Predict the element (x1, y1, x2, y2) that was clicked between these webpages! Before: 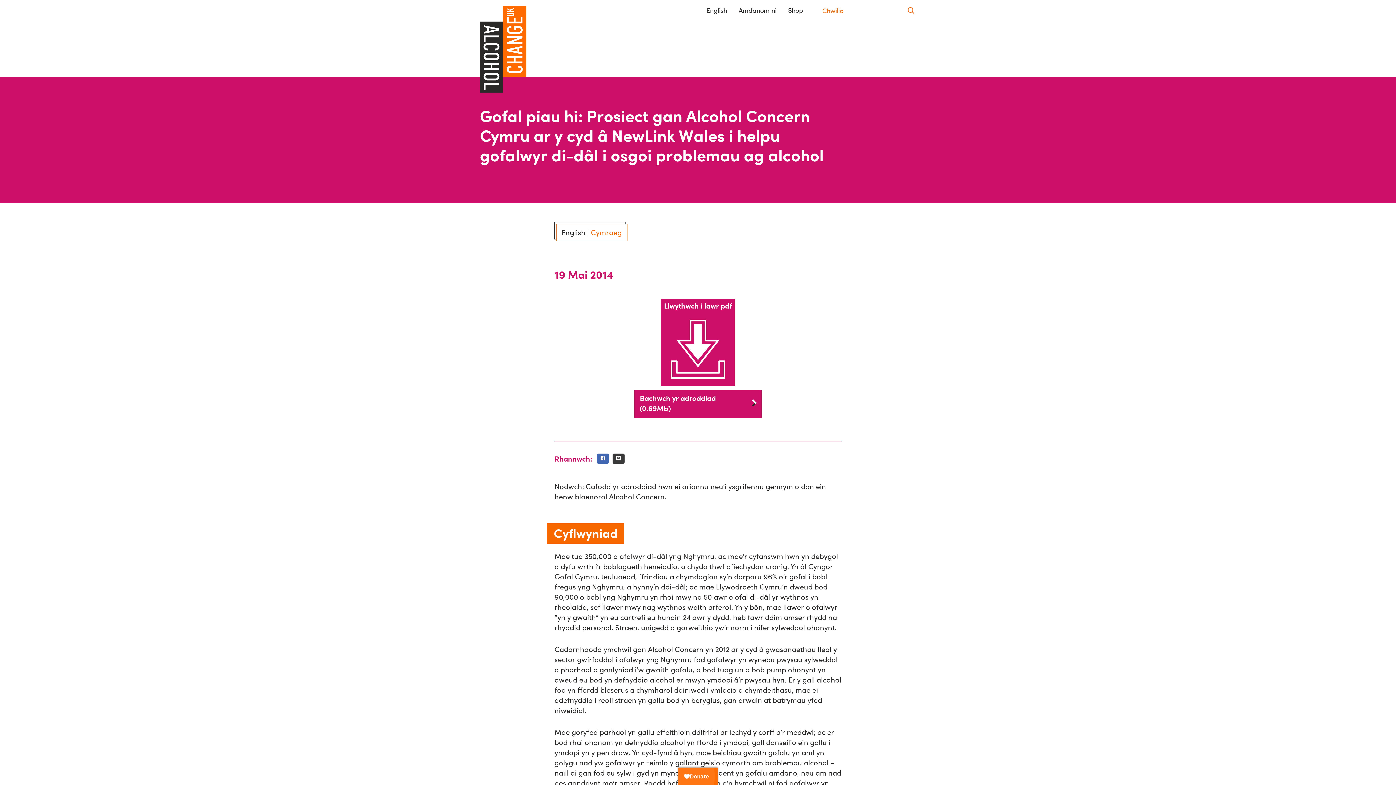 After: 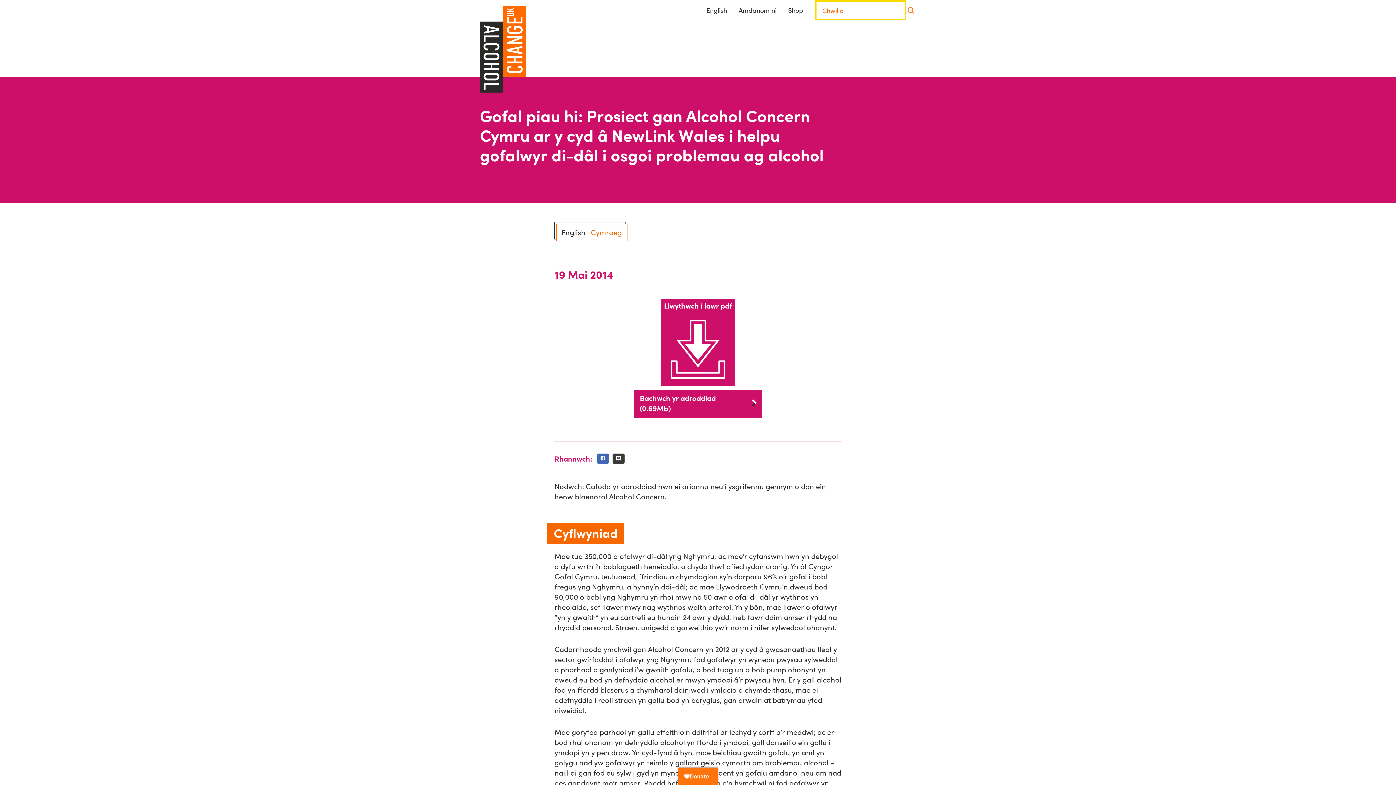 Action: bbox: (908, 1, 914, 18) label: Mwy o ymchwil